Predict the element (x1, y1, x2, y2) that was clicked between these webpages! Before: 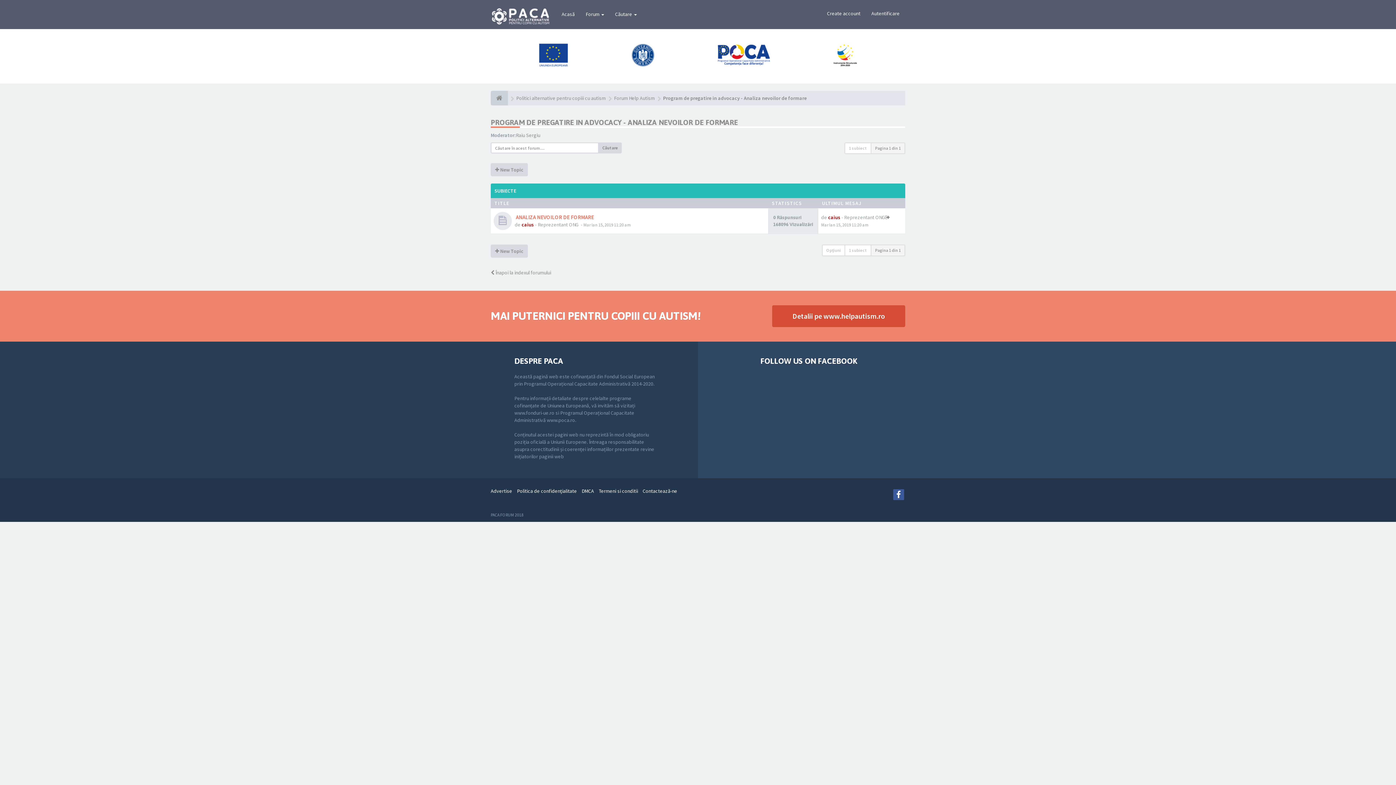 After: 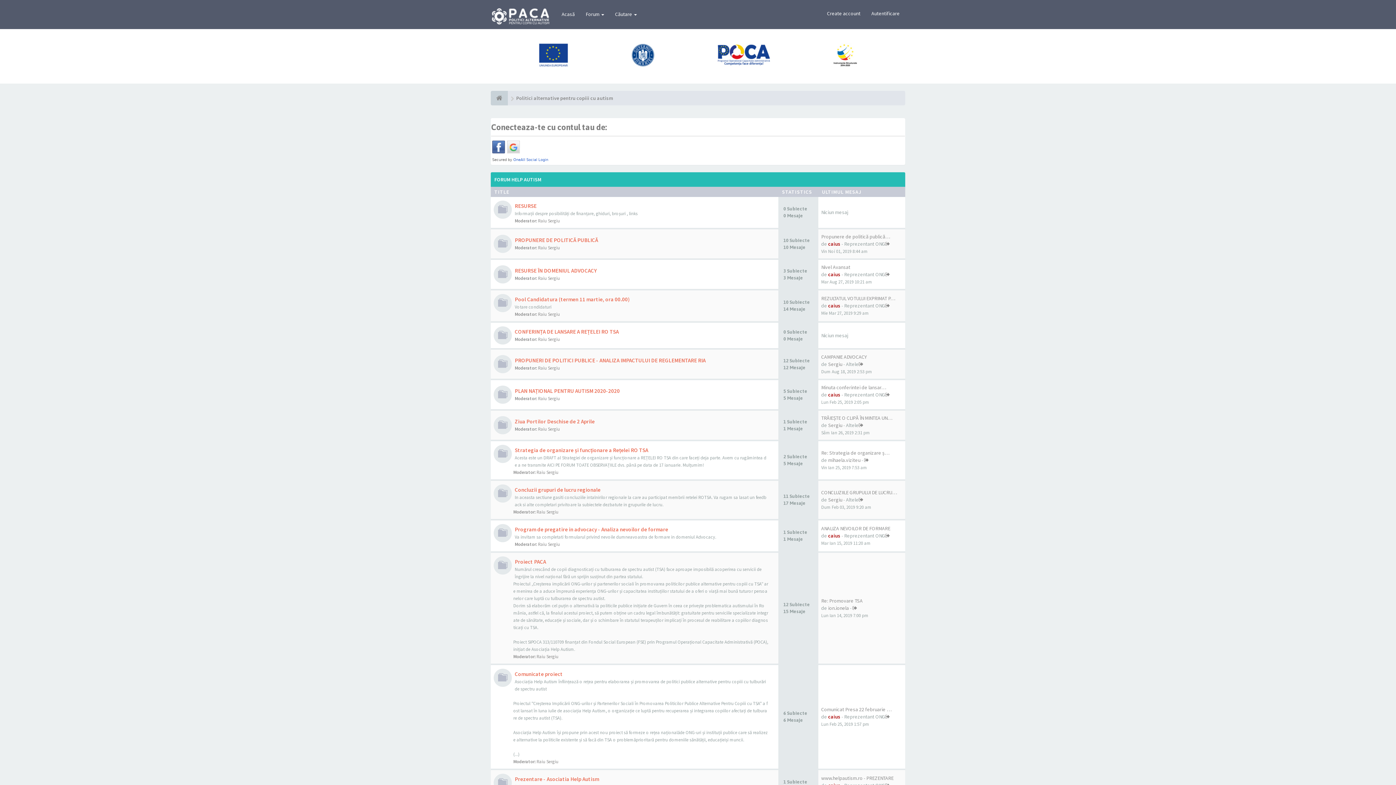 Action: bbox: (485, 5, 556, 23)